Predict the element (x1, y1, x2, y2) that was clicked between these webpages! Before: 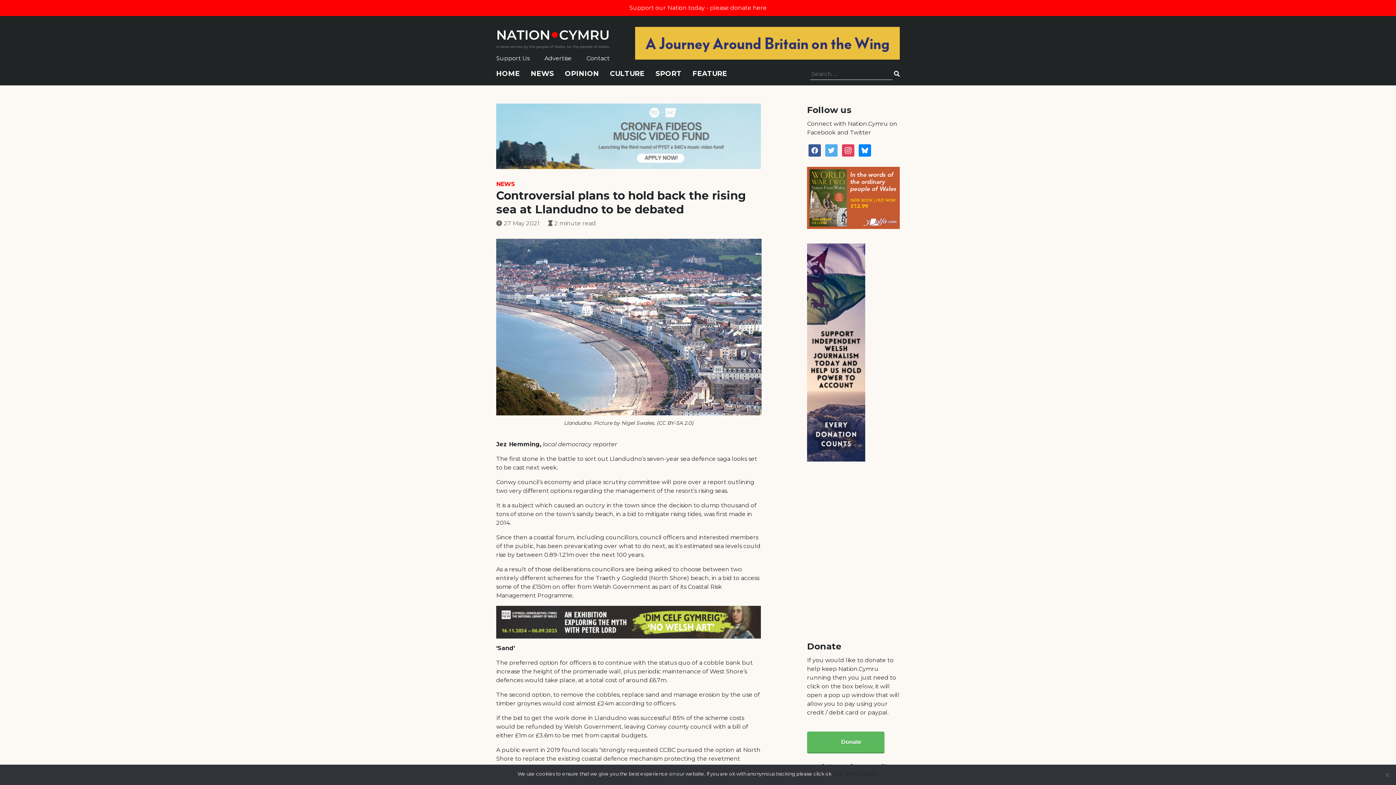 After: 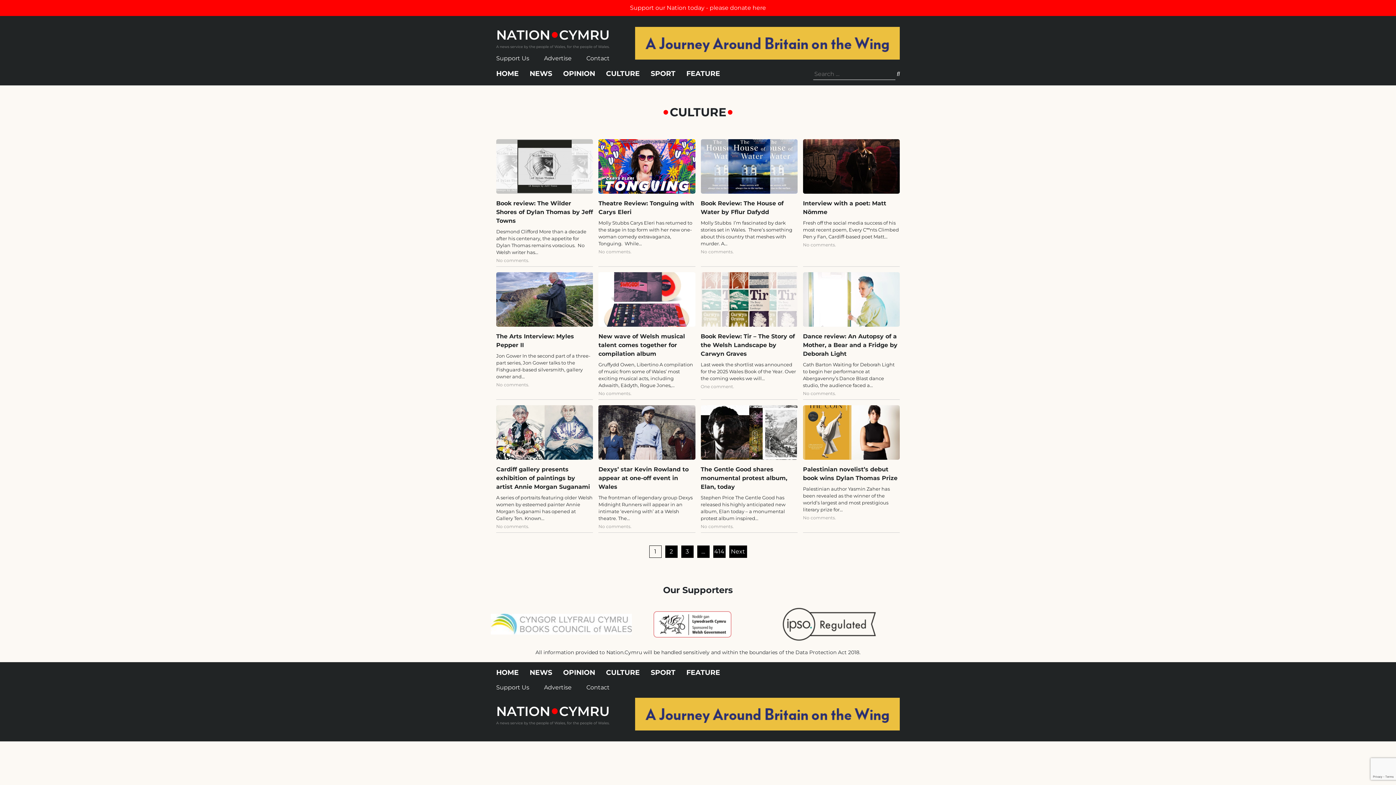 Action: bbox: (610, 69, 644, 84) label: CULTURE